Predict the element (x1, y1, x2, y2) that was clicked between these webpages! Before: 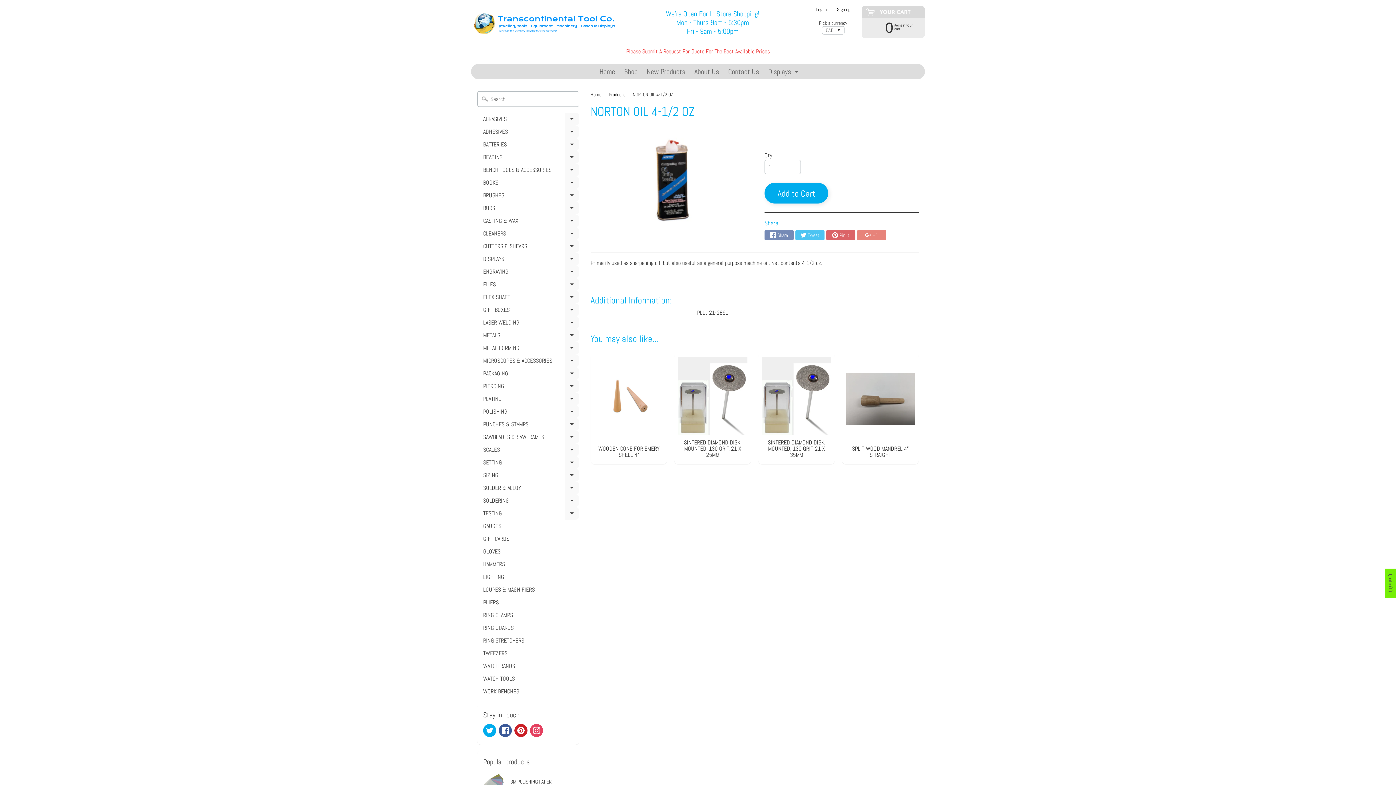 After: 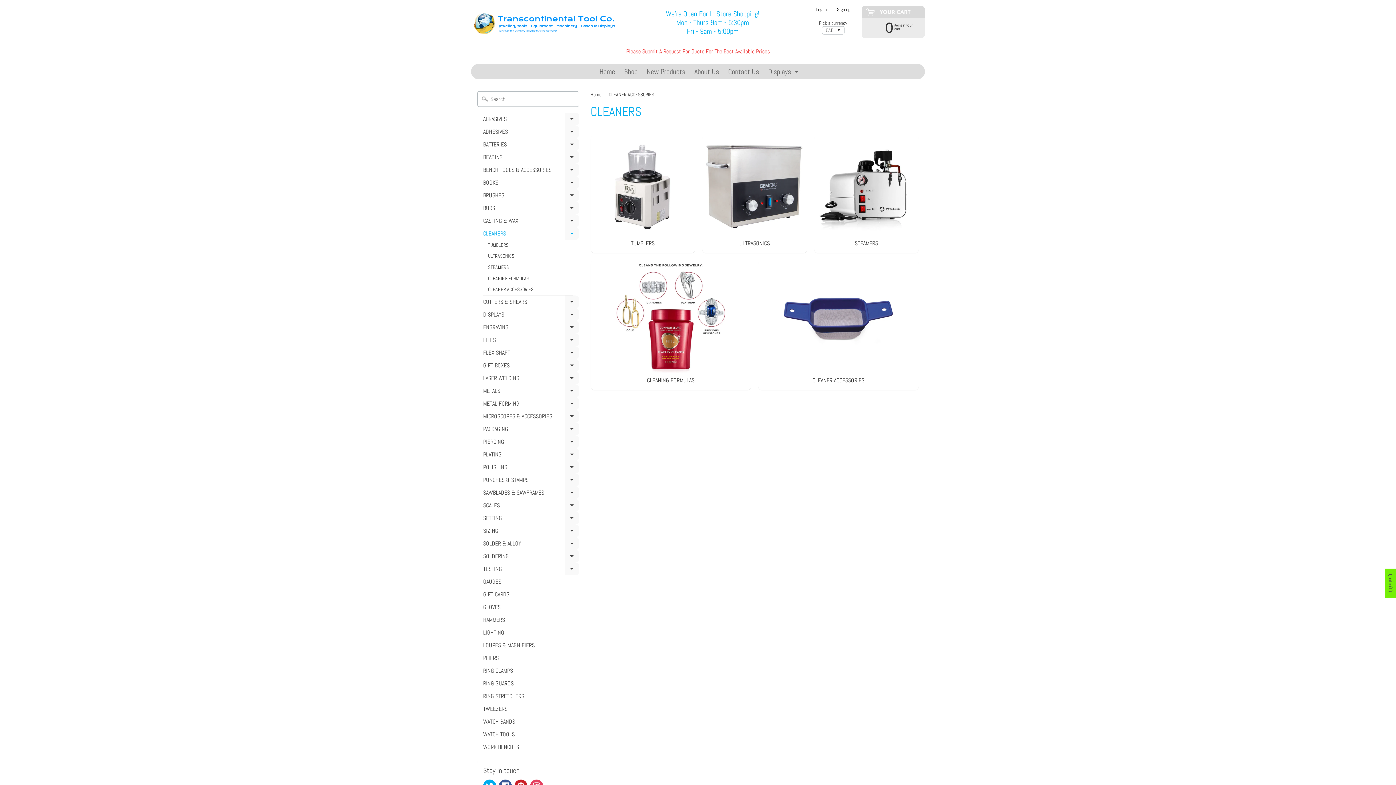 Action: bbox: (477, 227, 579, 240) label: CLEANERS
Expand child menu